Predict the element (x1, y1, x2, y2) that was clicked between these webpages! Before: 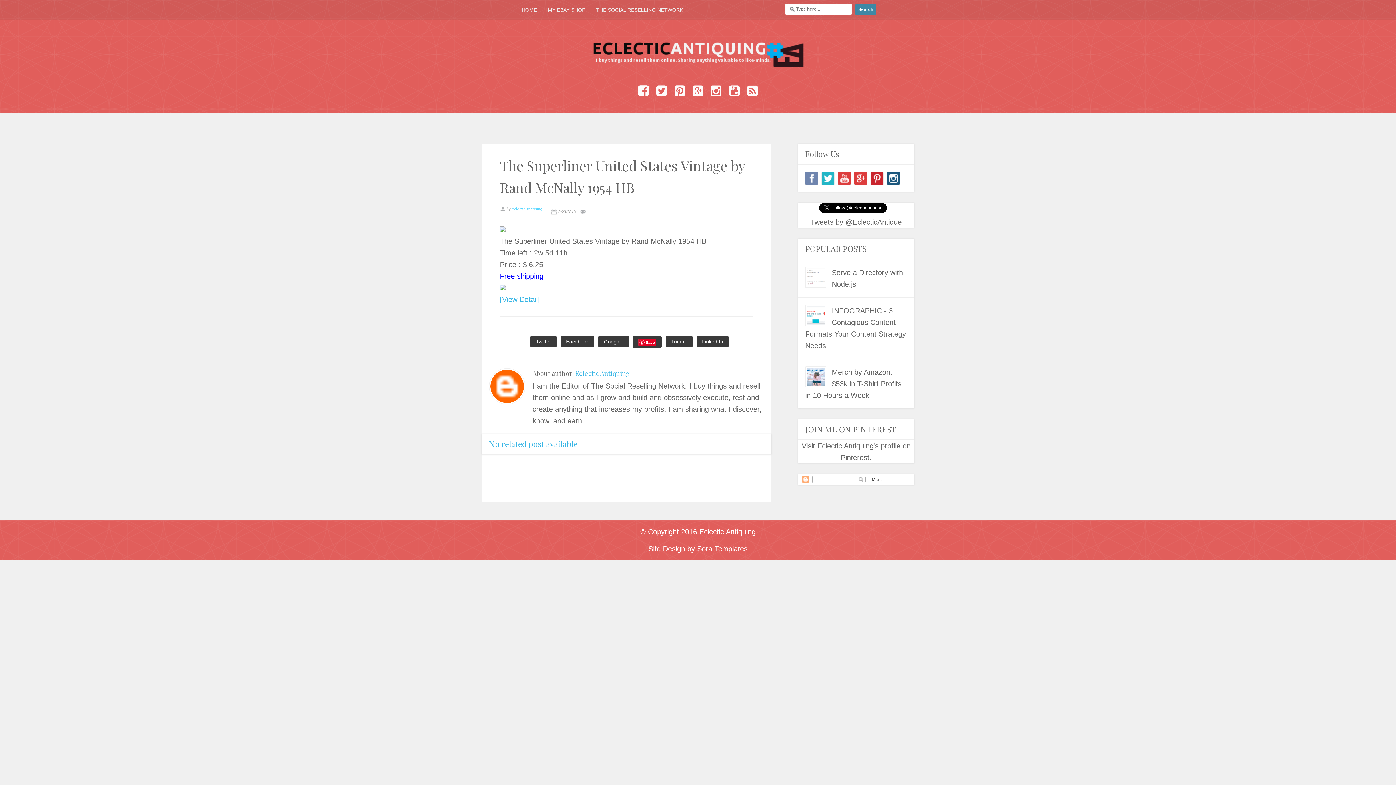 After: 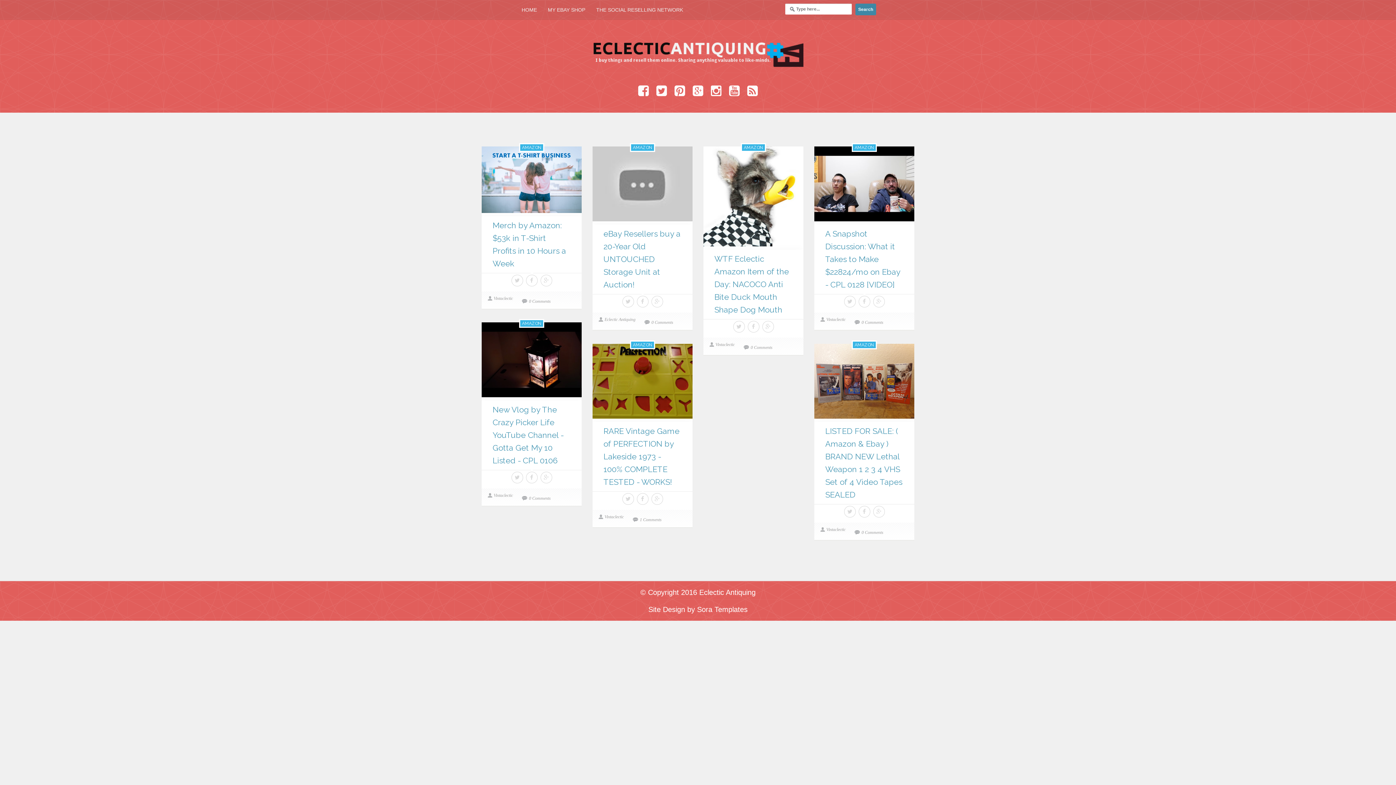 Action: bbox: (699, 527, 755, 535) label: Eclectic Antiquing